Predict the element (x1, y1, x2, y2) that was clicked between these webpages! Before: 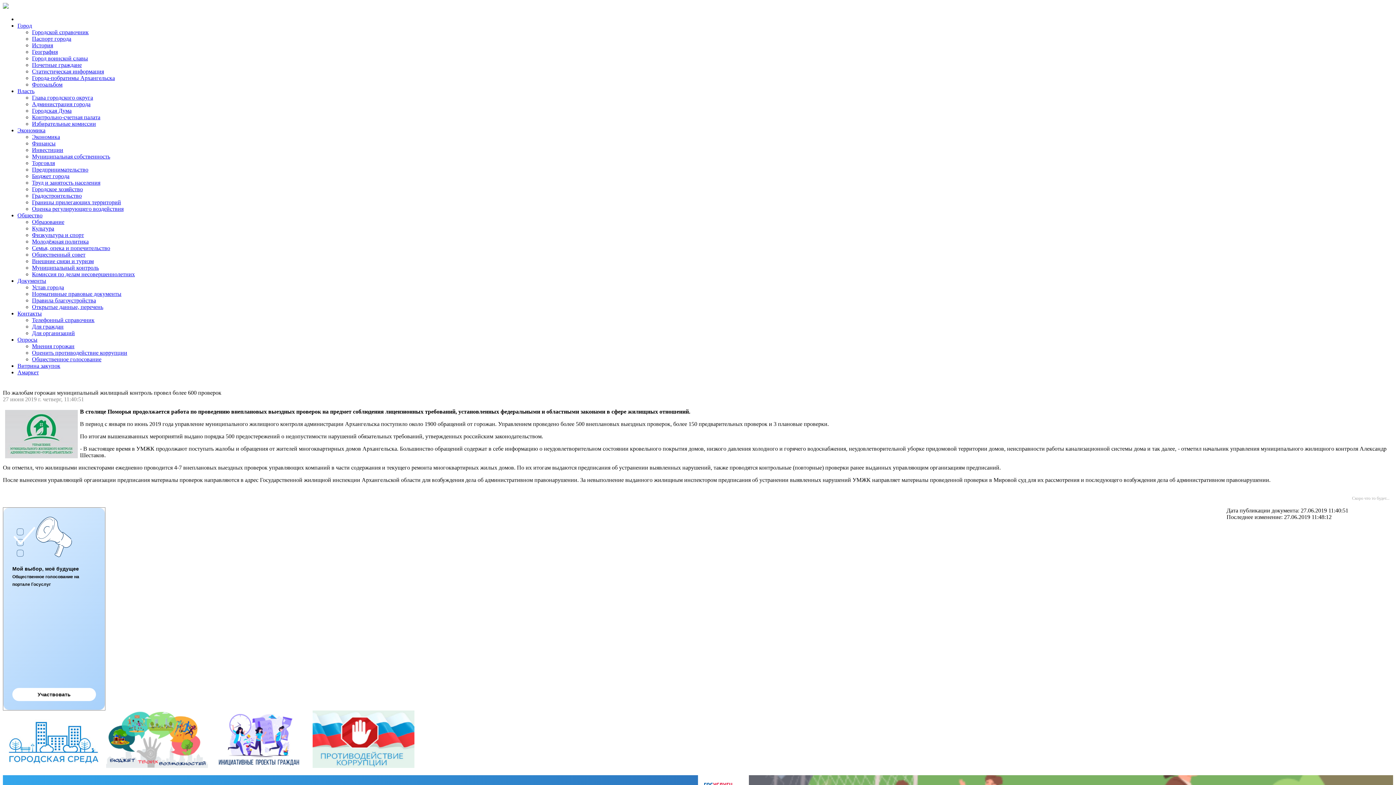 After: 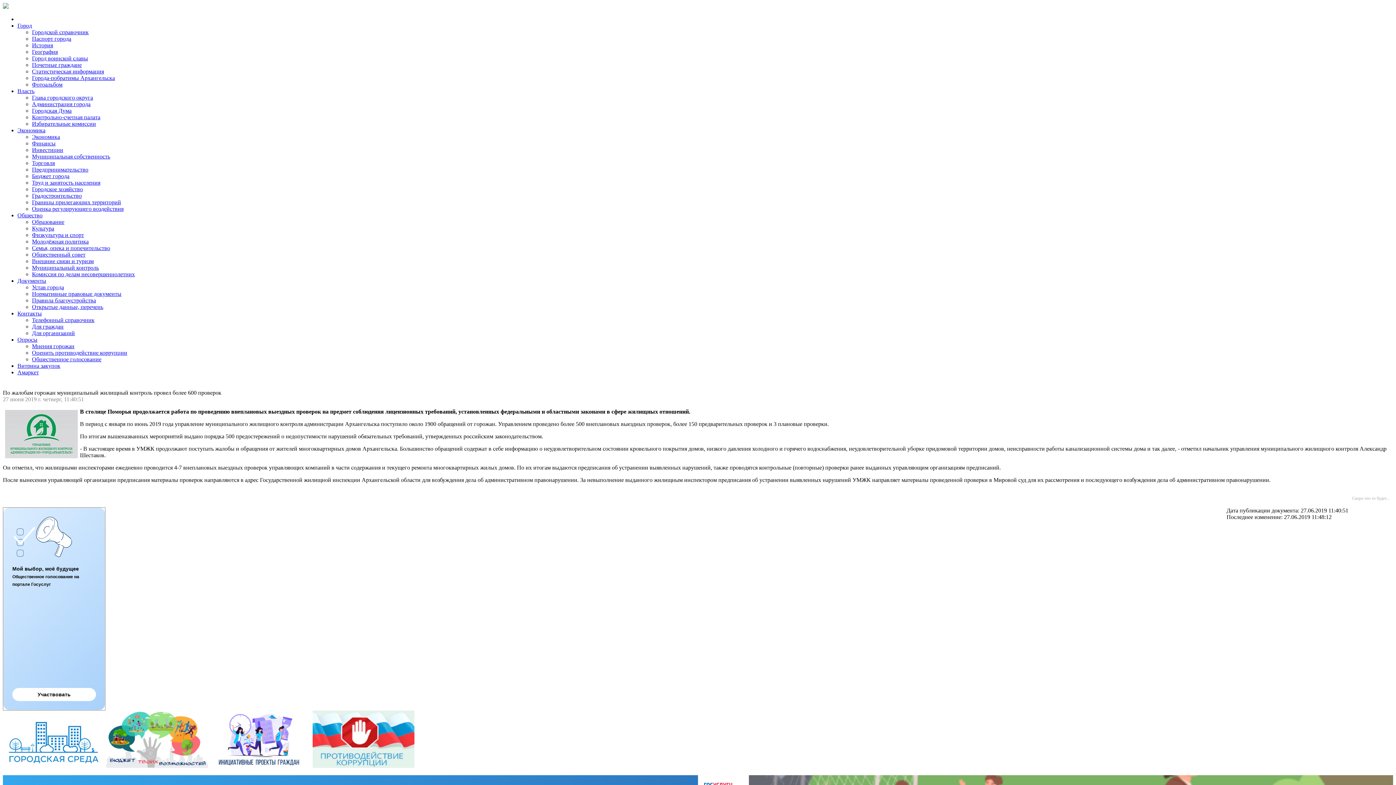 Action: bbox: (17, 336, 37, 342) label: Опросы